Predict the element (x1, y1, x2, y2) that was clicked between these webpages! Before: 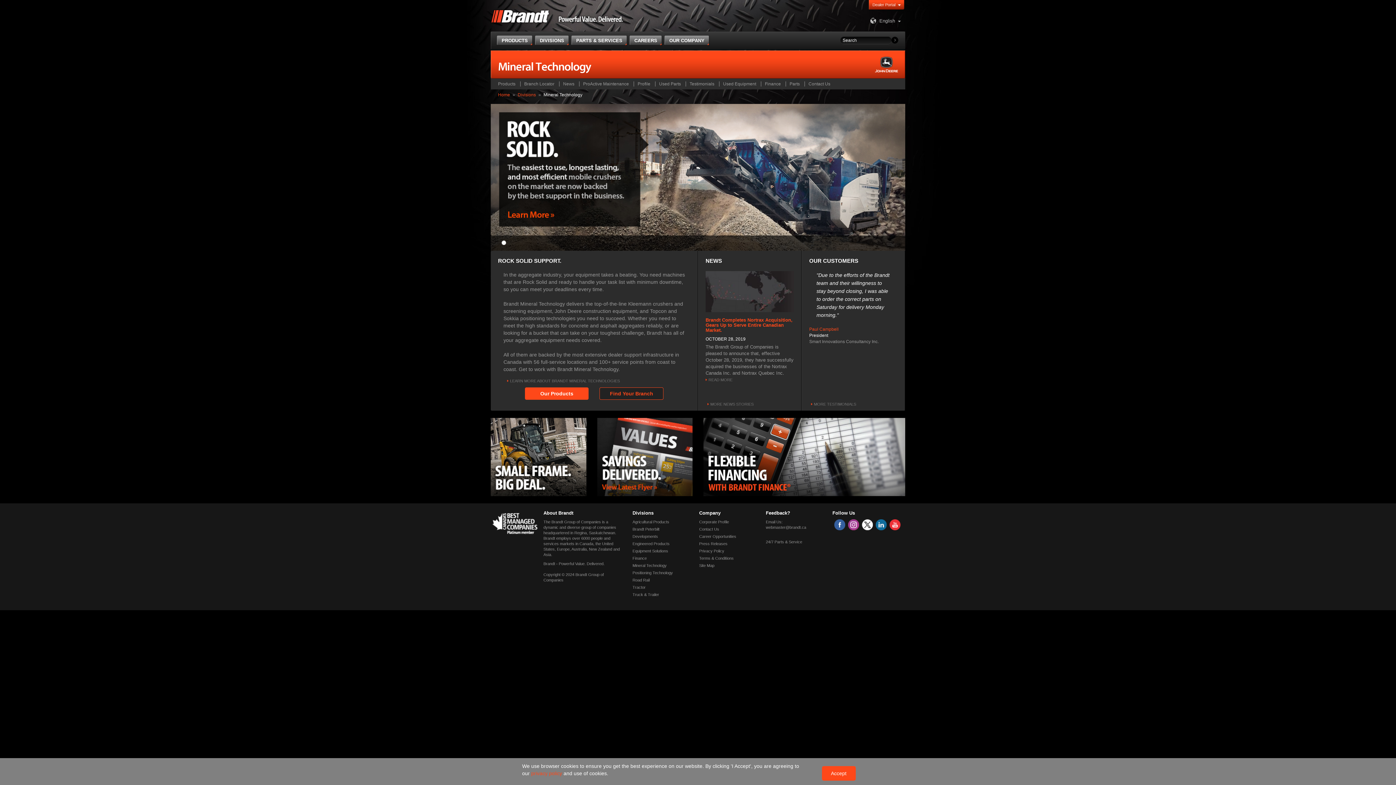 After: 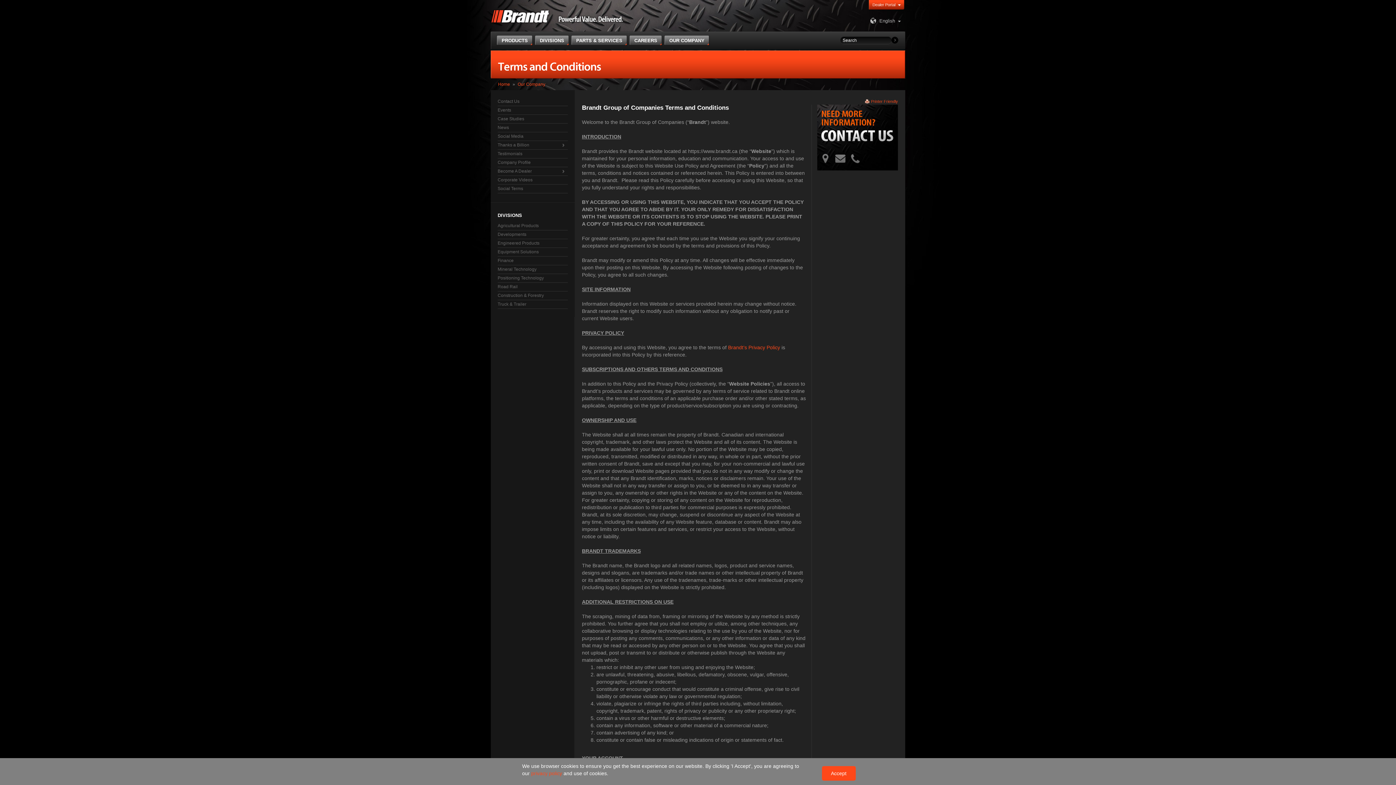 Action: bbox: (699, 556, 733, 560) label: Terms & Conditions